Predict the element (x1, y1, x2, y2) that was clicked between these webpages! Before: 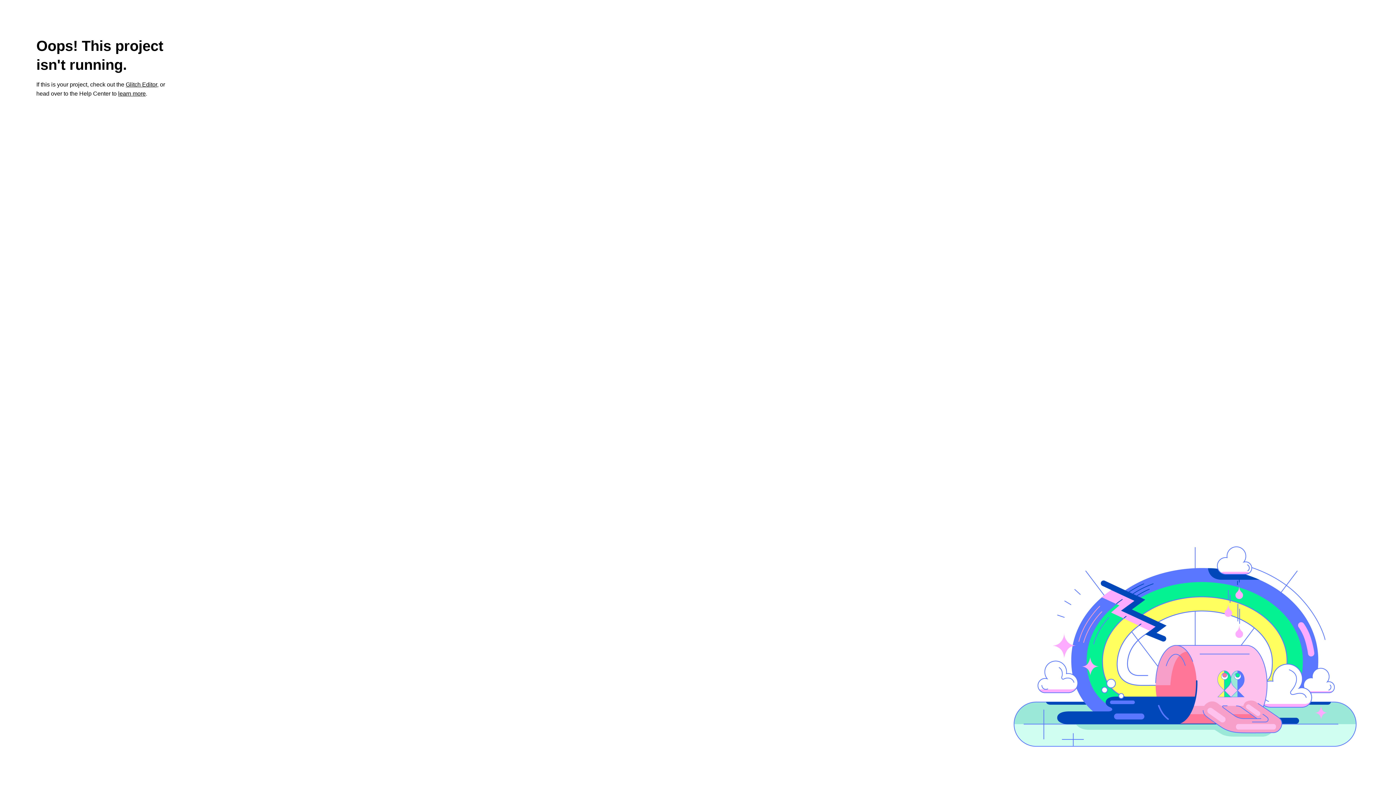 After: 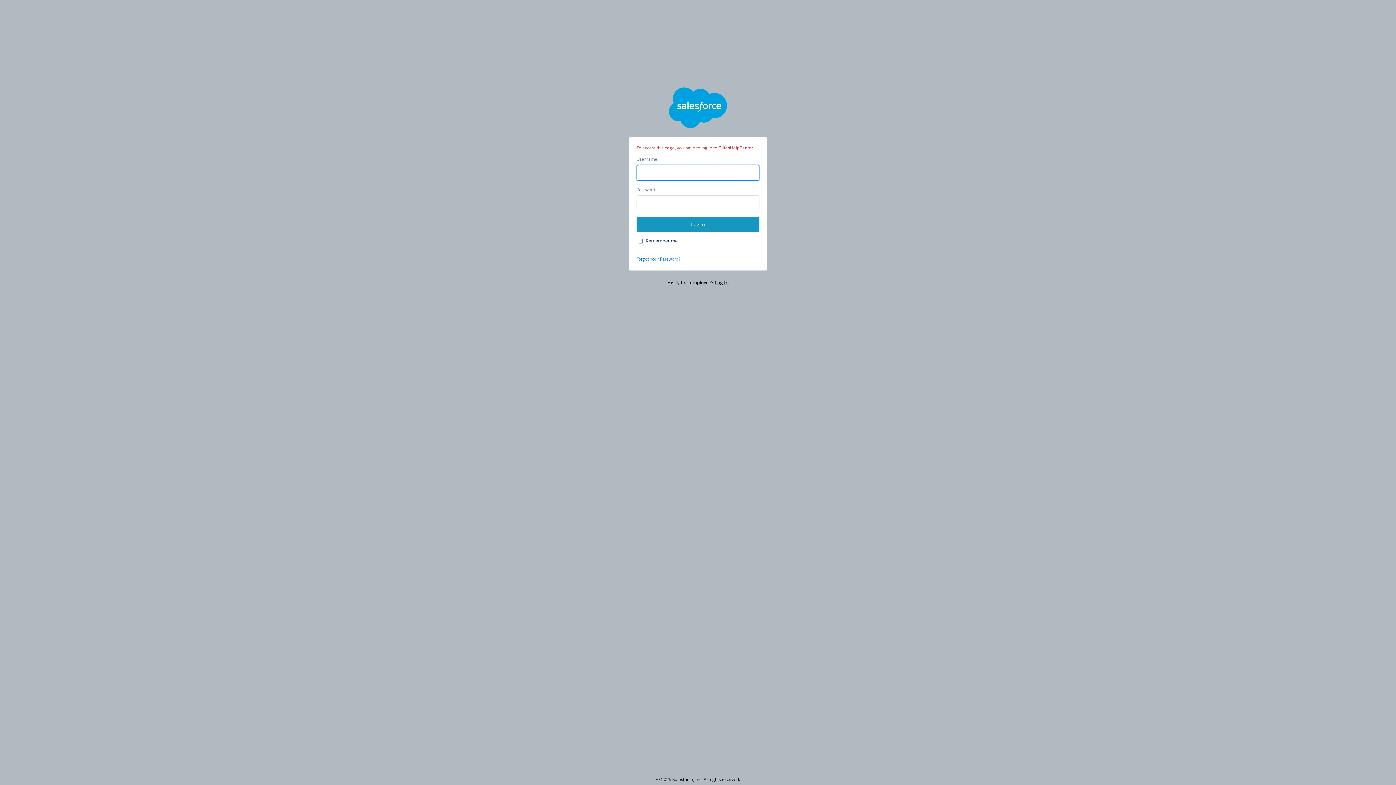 Action: bbox: (118, 90, 145, 96) label: learn more